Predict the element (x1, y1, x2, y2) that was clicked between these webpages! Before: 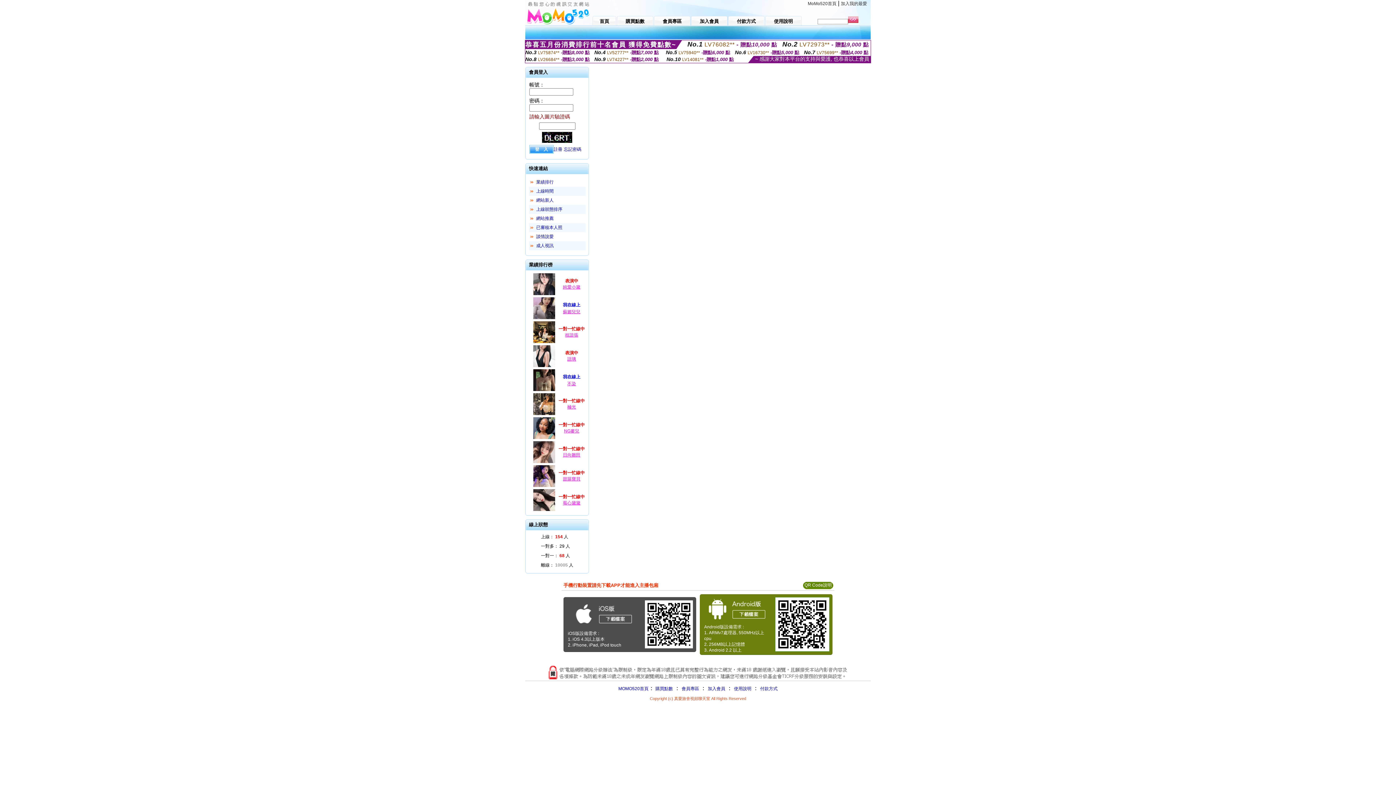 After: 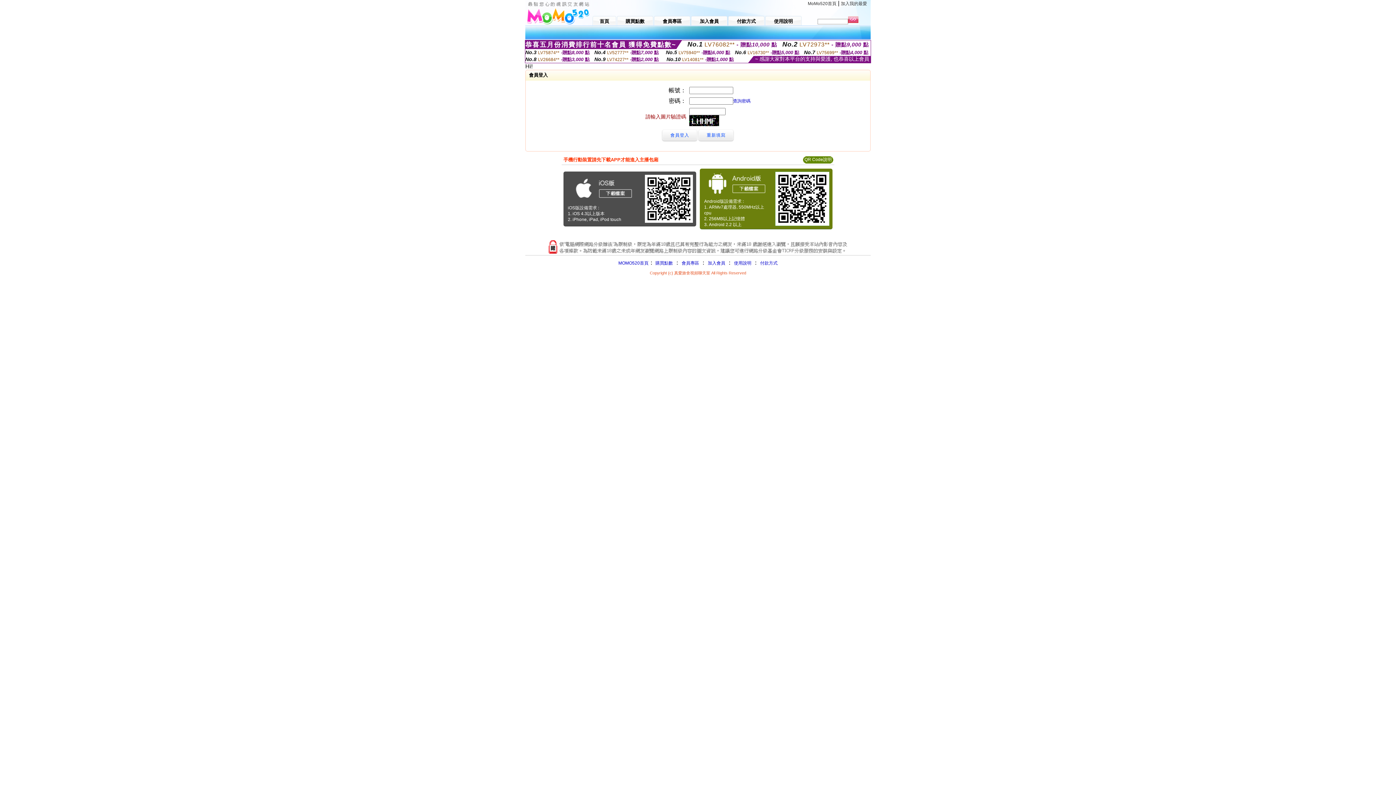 Action: label: 付款方式 bbox: (728, 14, 764, 25)